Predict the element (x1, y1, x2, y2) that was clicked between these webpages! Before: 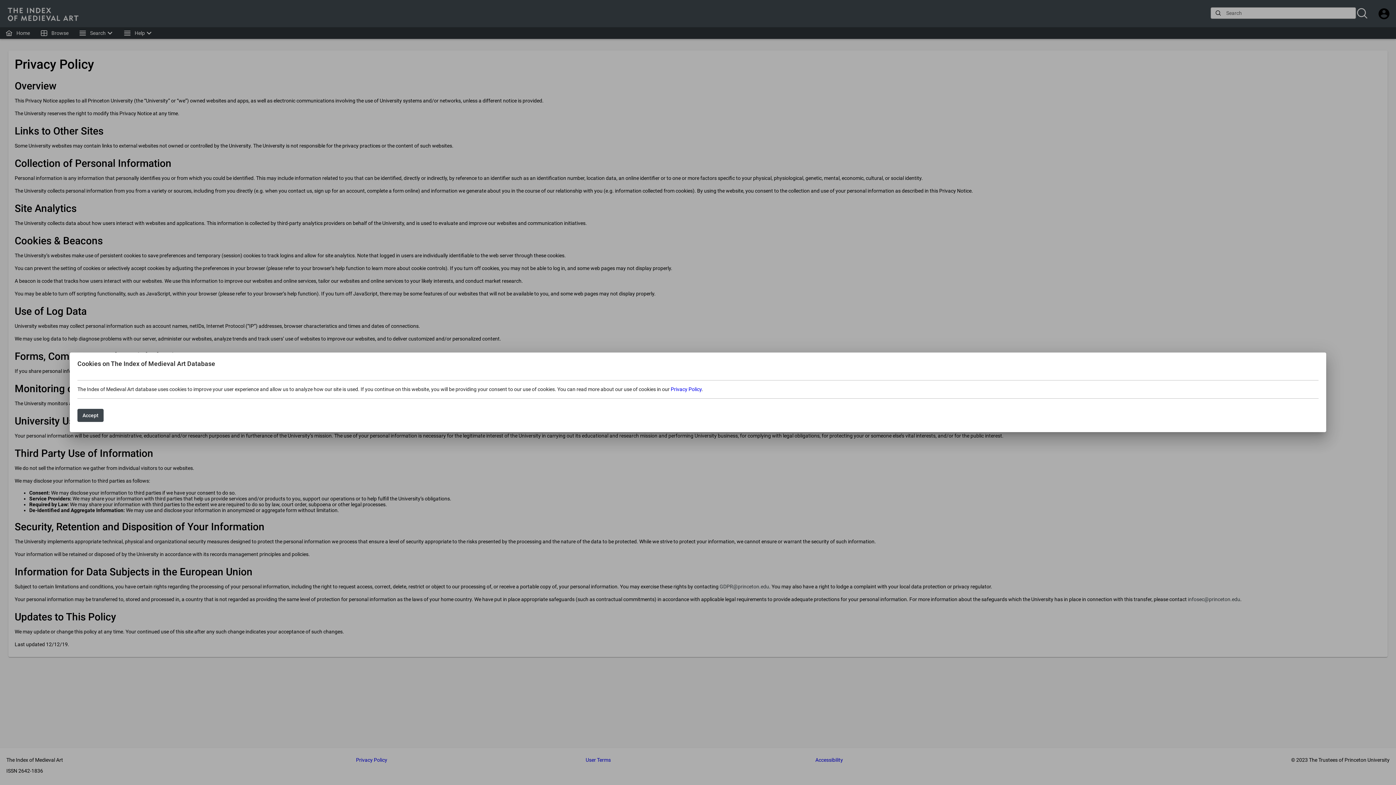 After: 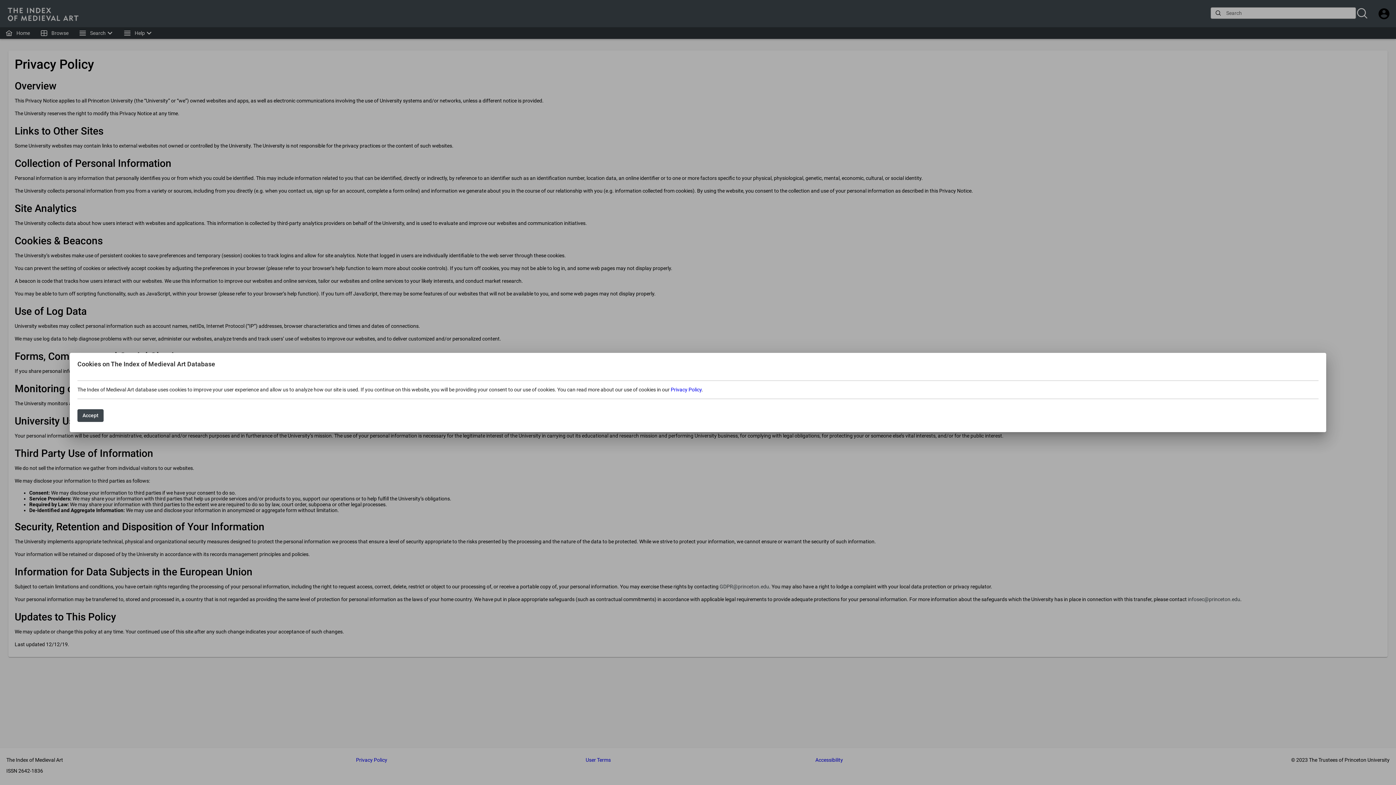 Action: label: Privacy Policy bbox: (670, 386, 701, 392)